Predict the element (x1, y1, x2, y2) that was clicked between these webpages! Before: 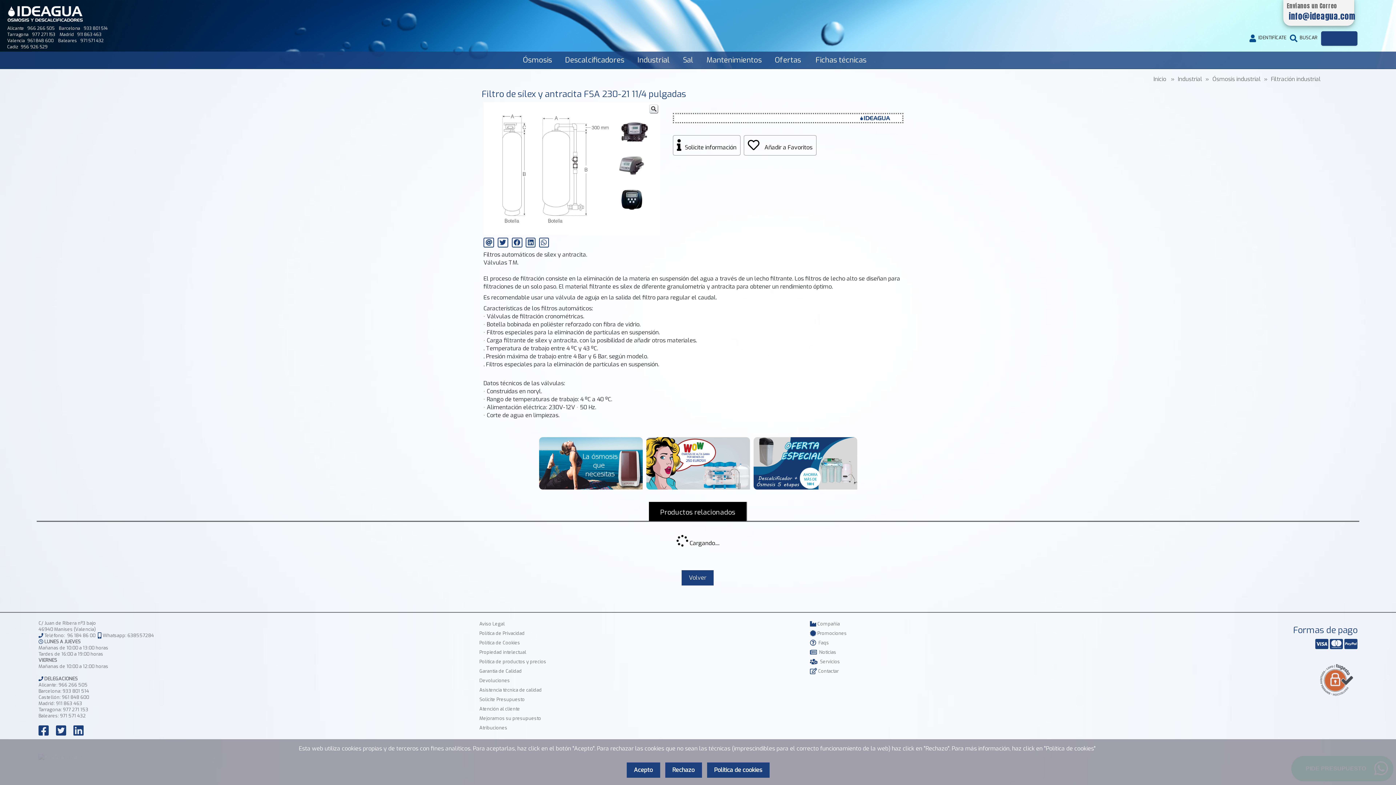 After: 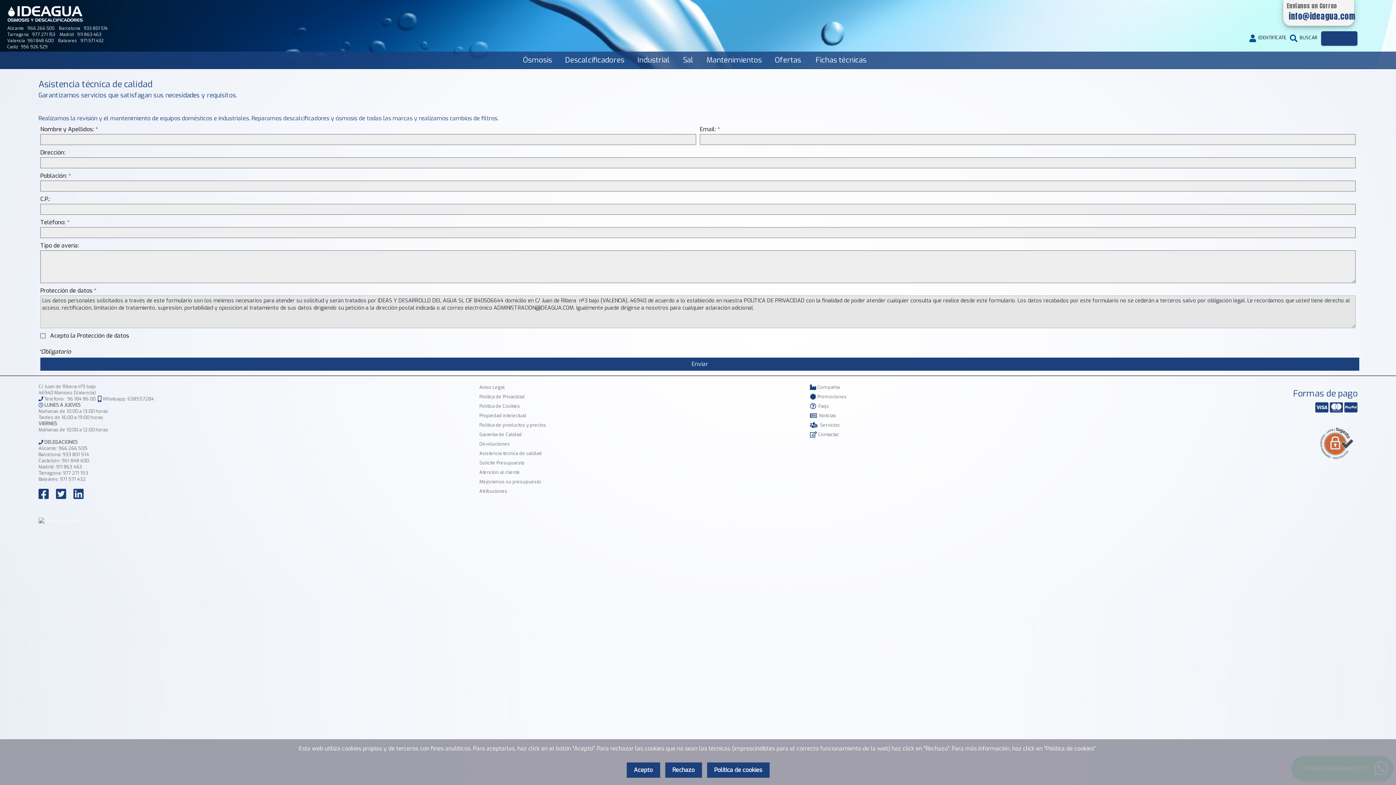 Action: bbox: (479, 687, 542, 693) label: Asistencia técnica de calidad